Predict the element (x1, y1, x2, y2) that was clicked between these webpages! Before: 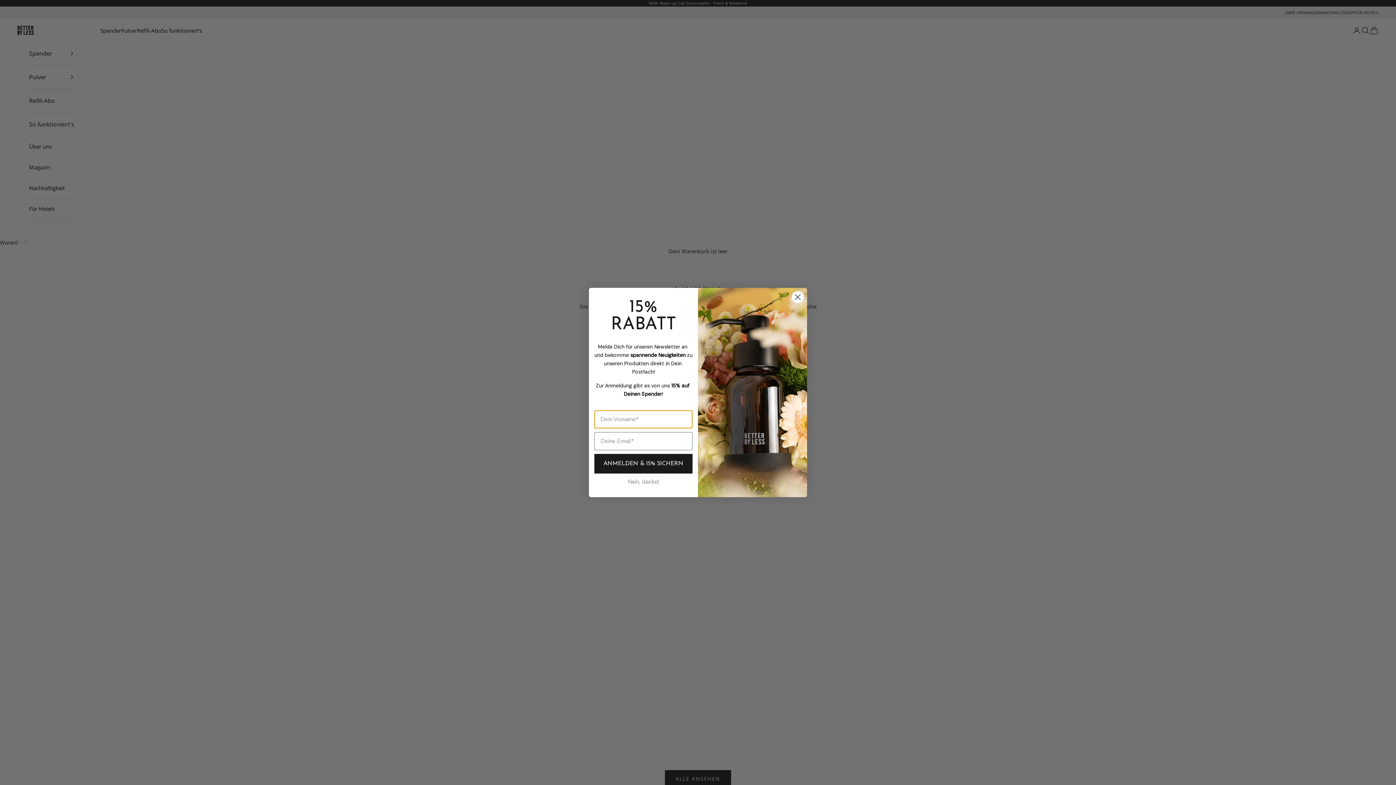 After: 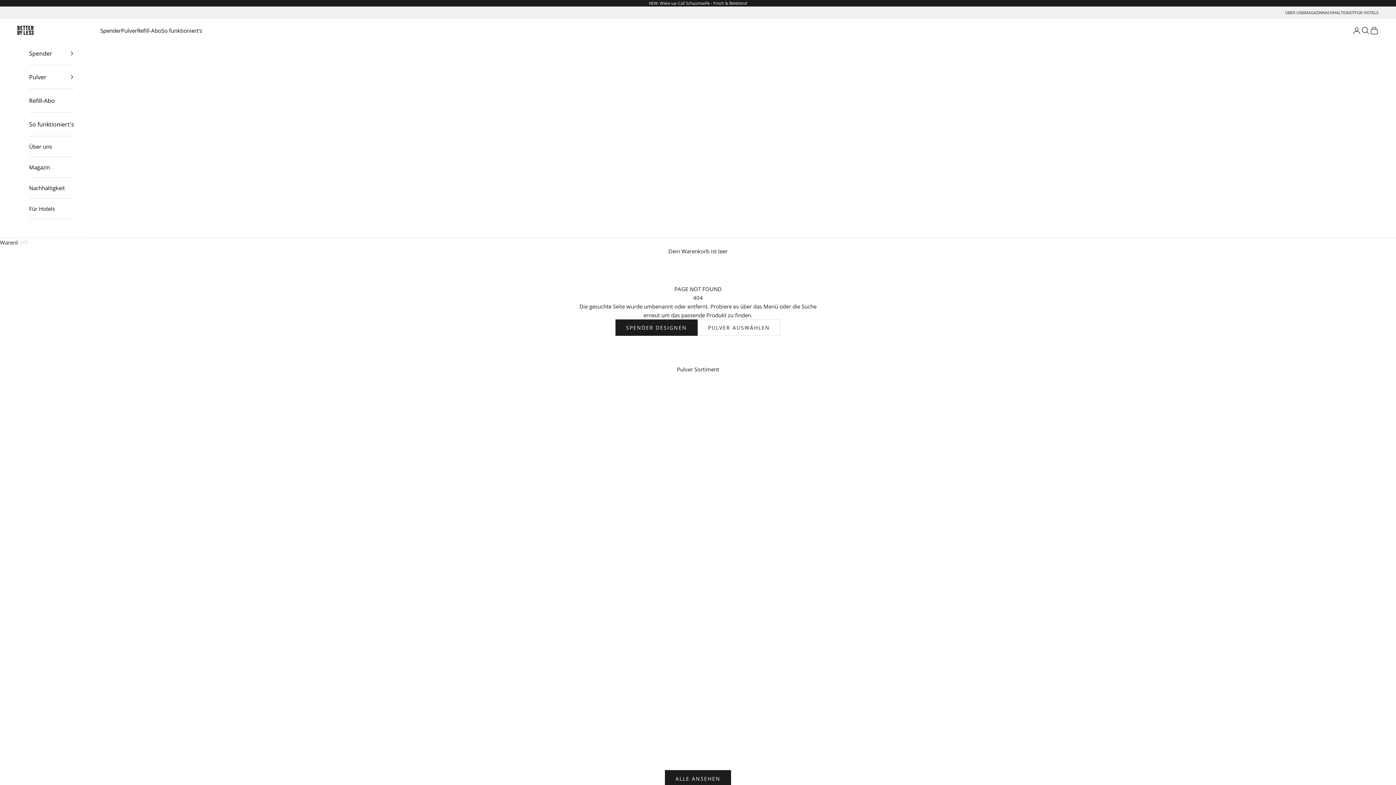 Action: label: Close dialog bbox: (791, 290, 804, 303)